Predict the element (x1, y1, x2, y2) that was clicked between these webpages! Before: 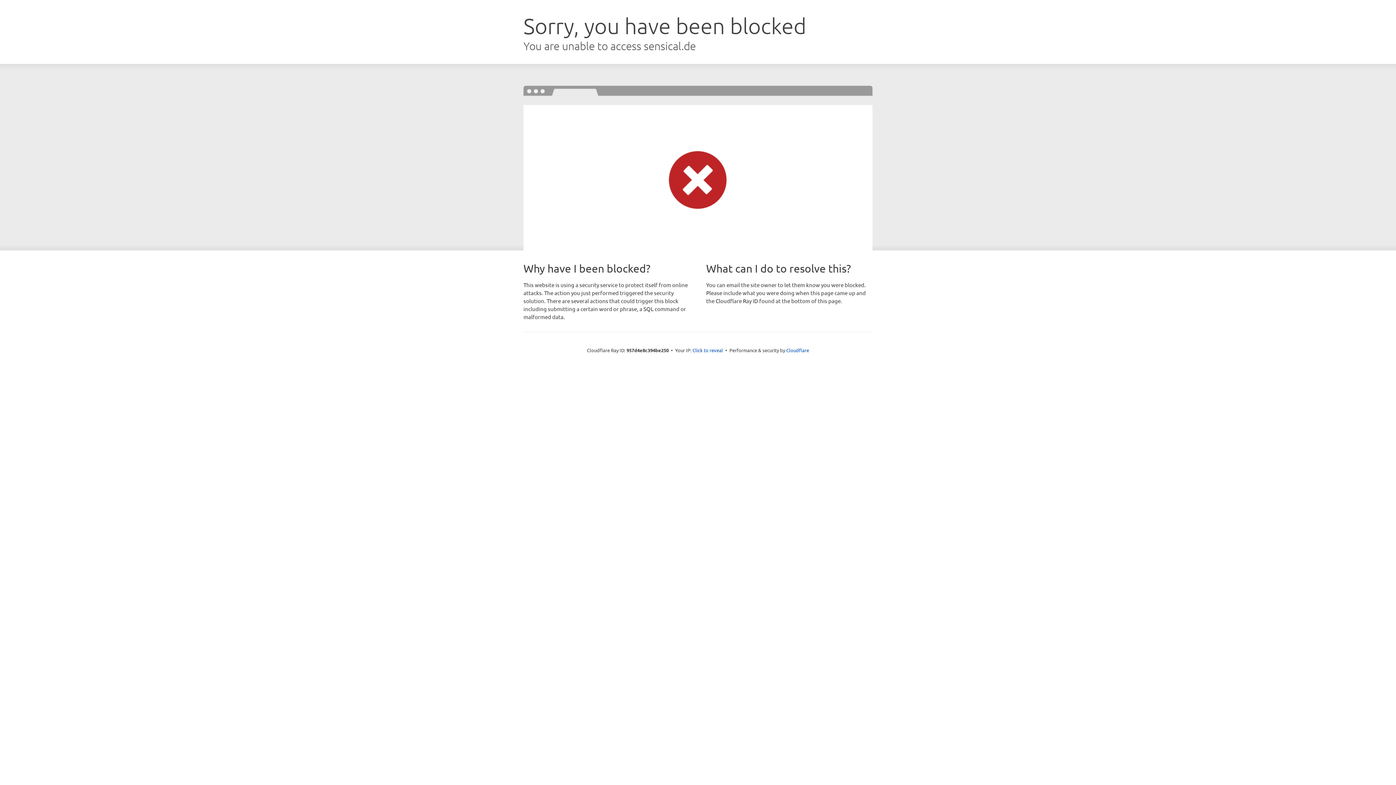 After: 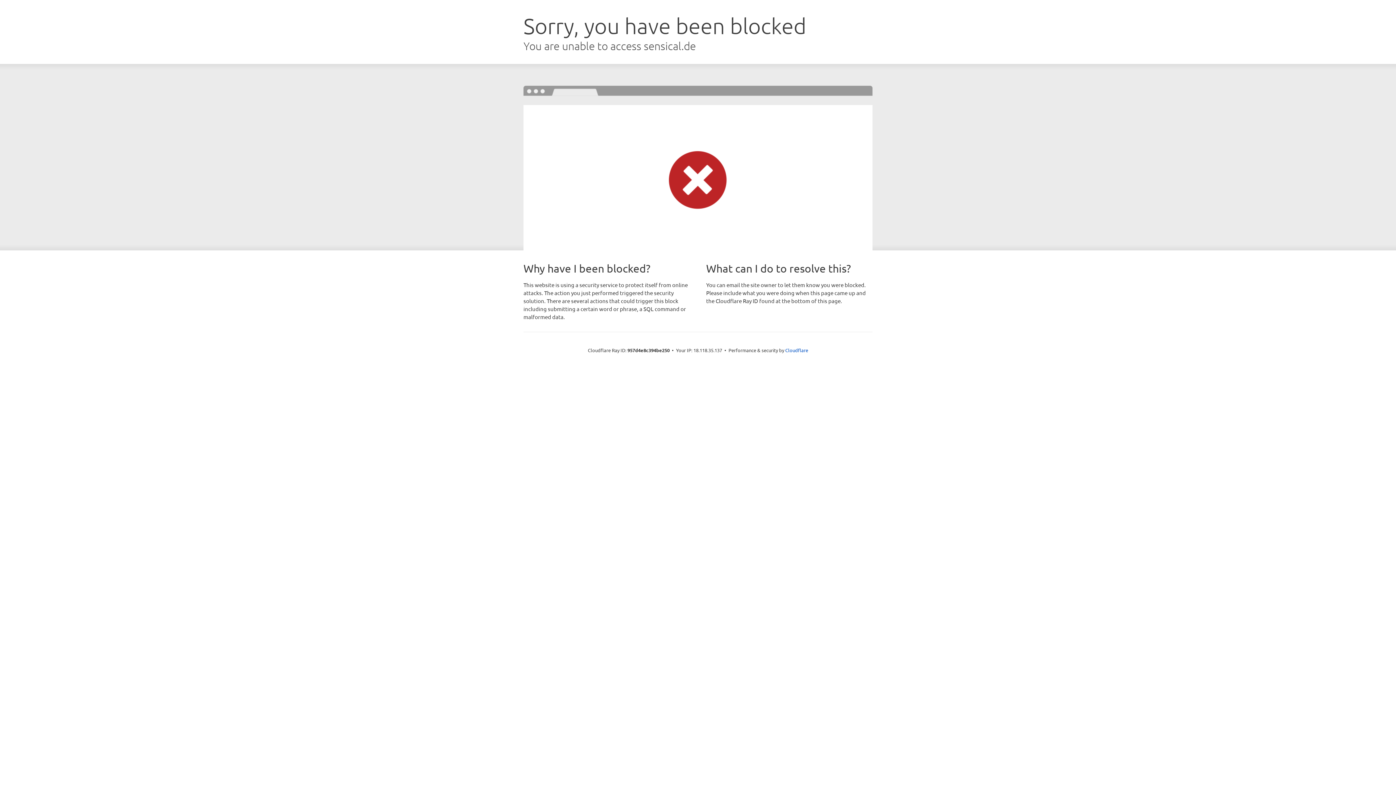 Action: label: Click to reveal bbox: (692, 346, 723, 353)